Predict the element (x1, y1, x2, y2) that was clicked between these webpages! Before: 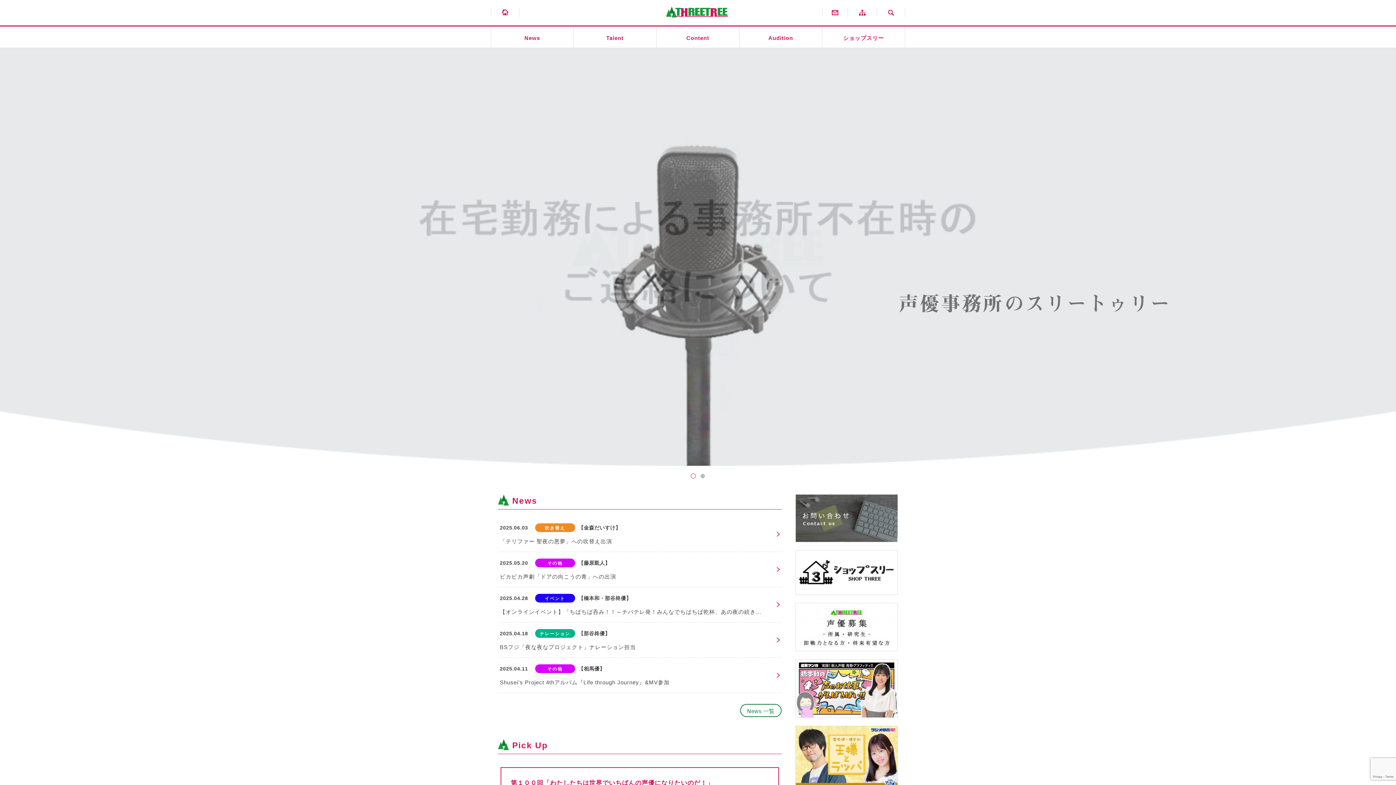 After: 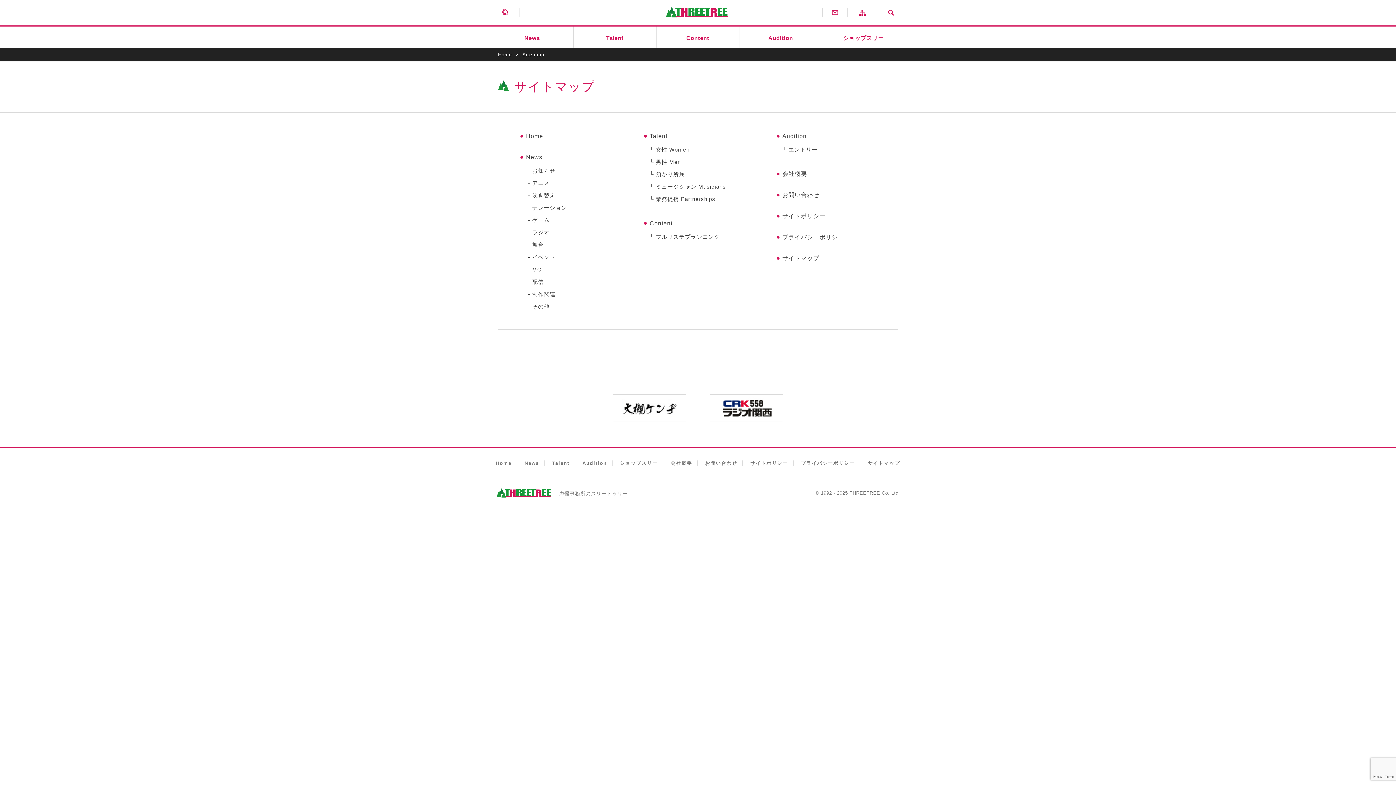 Action: bbox: (847, 7, 877, 17)